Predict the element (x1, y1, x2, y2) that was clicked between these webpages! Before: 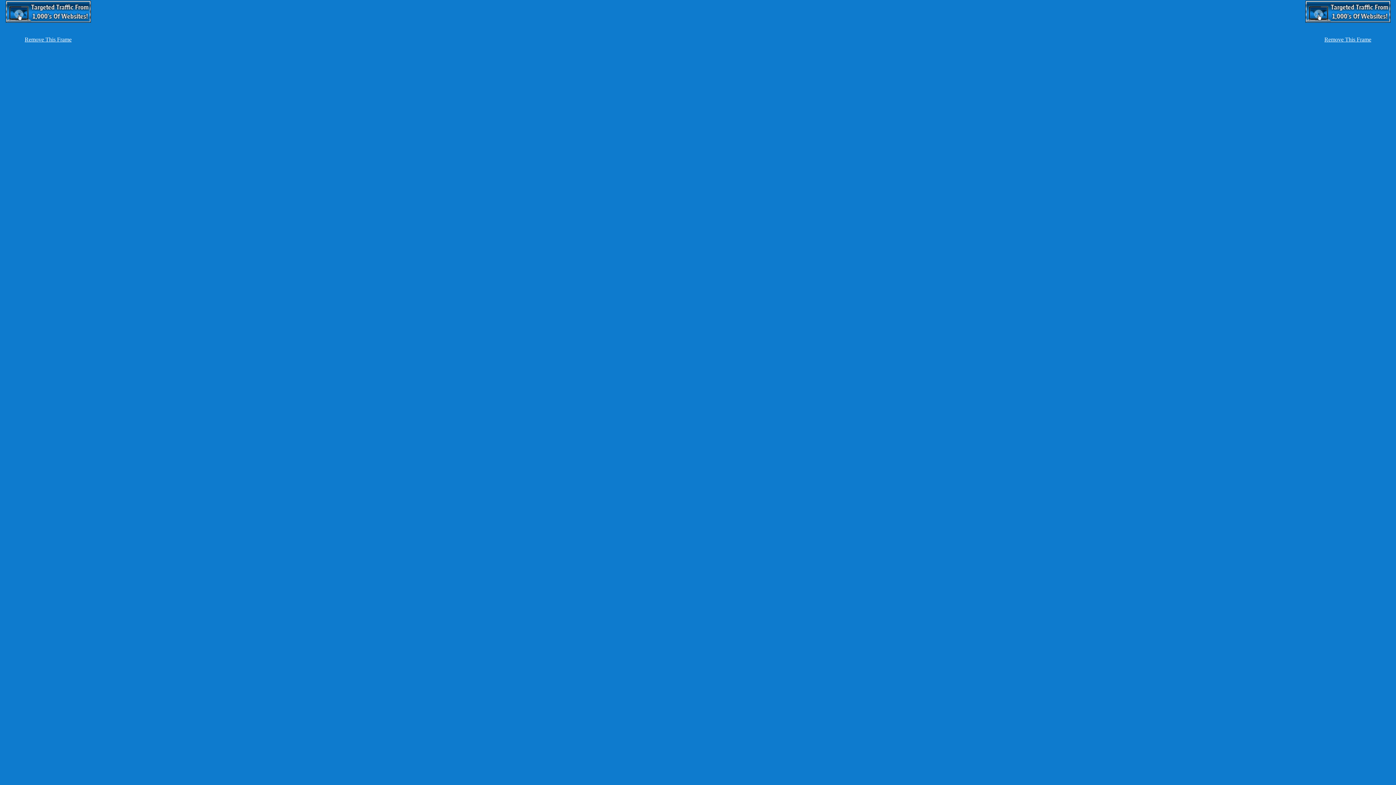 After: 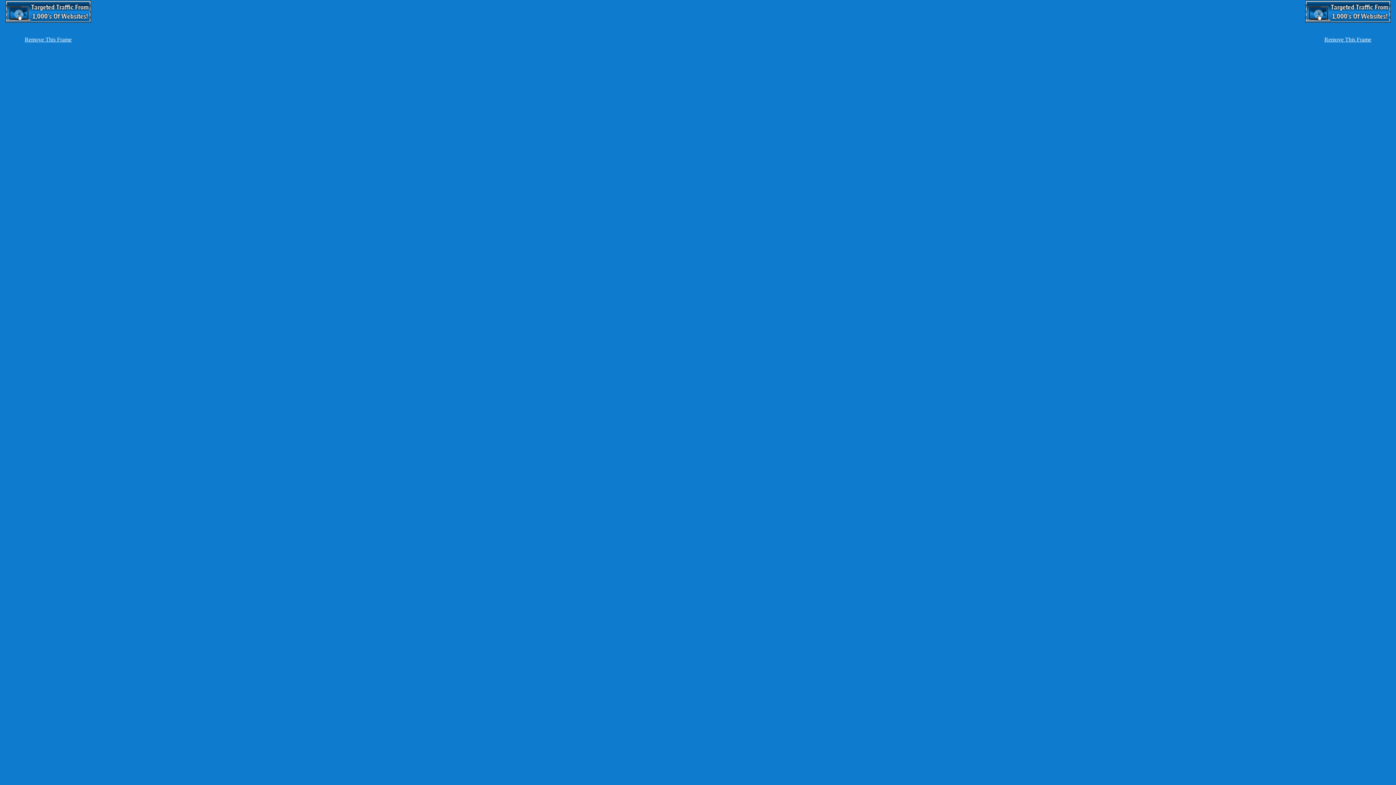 Action: bbox: (1305, 17, 1390, 23)